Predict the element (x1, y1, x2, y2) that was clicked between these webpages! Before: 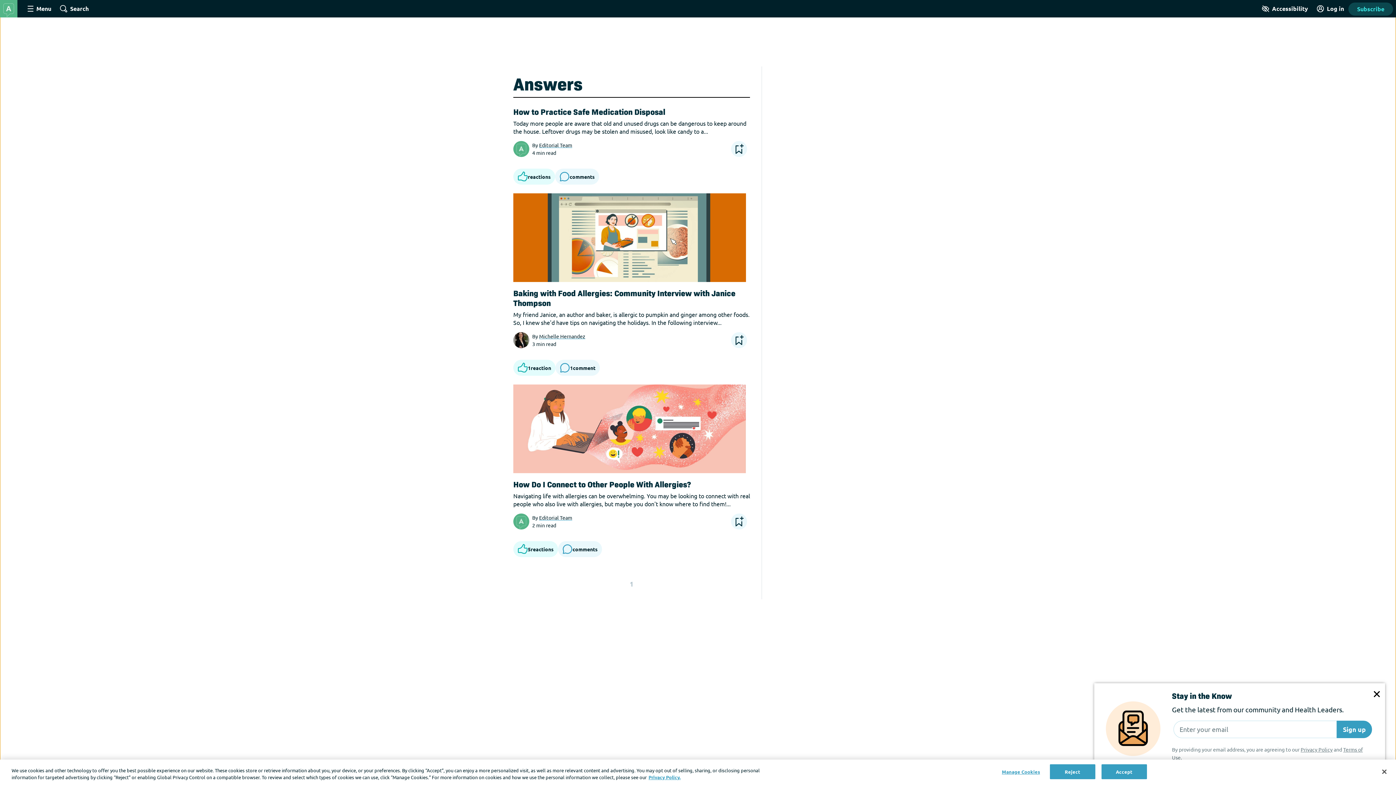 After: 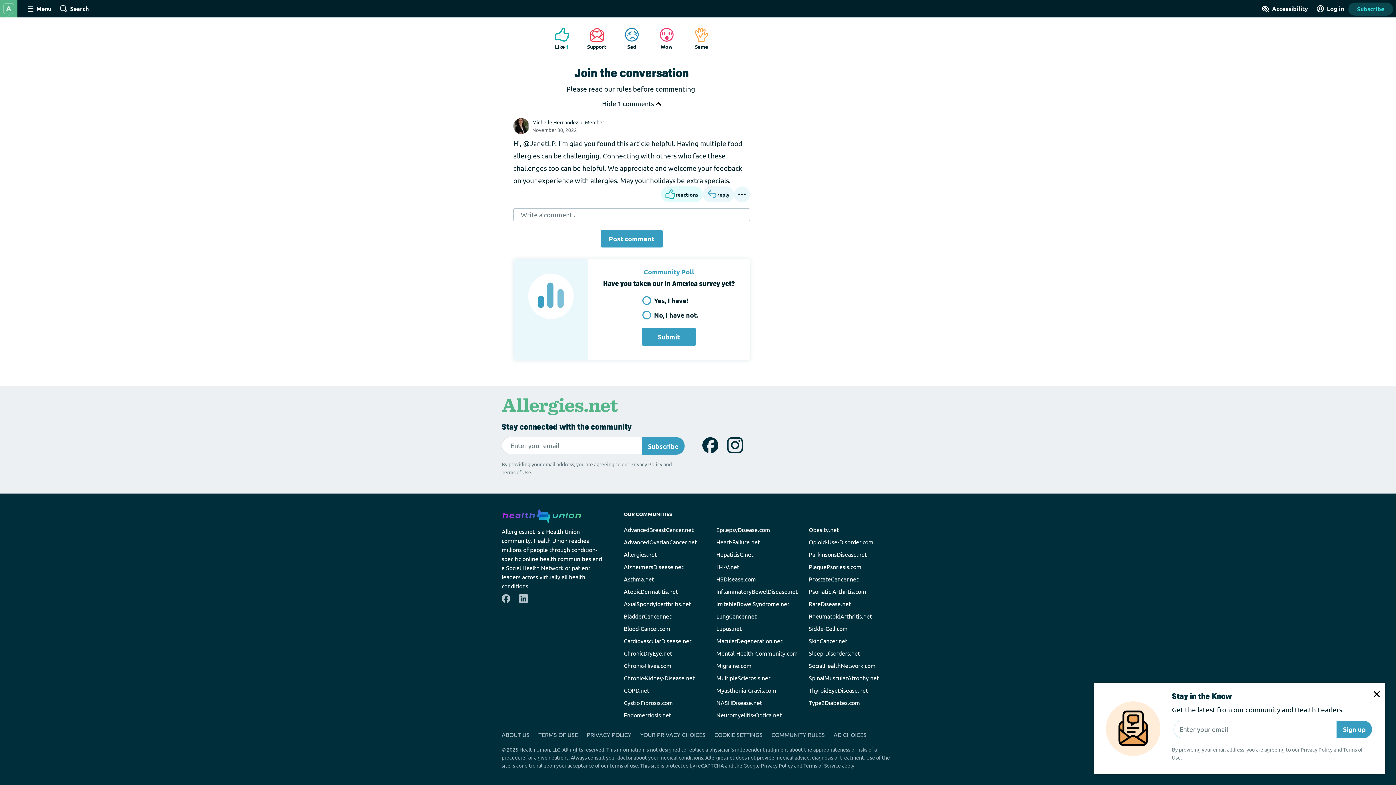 Action: bbox: (555, 360, 600, 376) label: 1
comment